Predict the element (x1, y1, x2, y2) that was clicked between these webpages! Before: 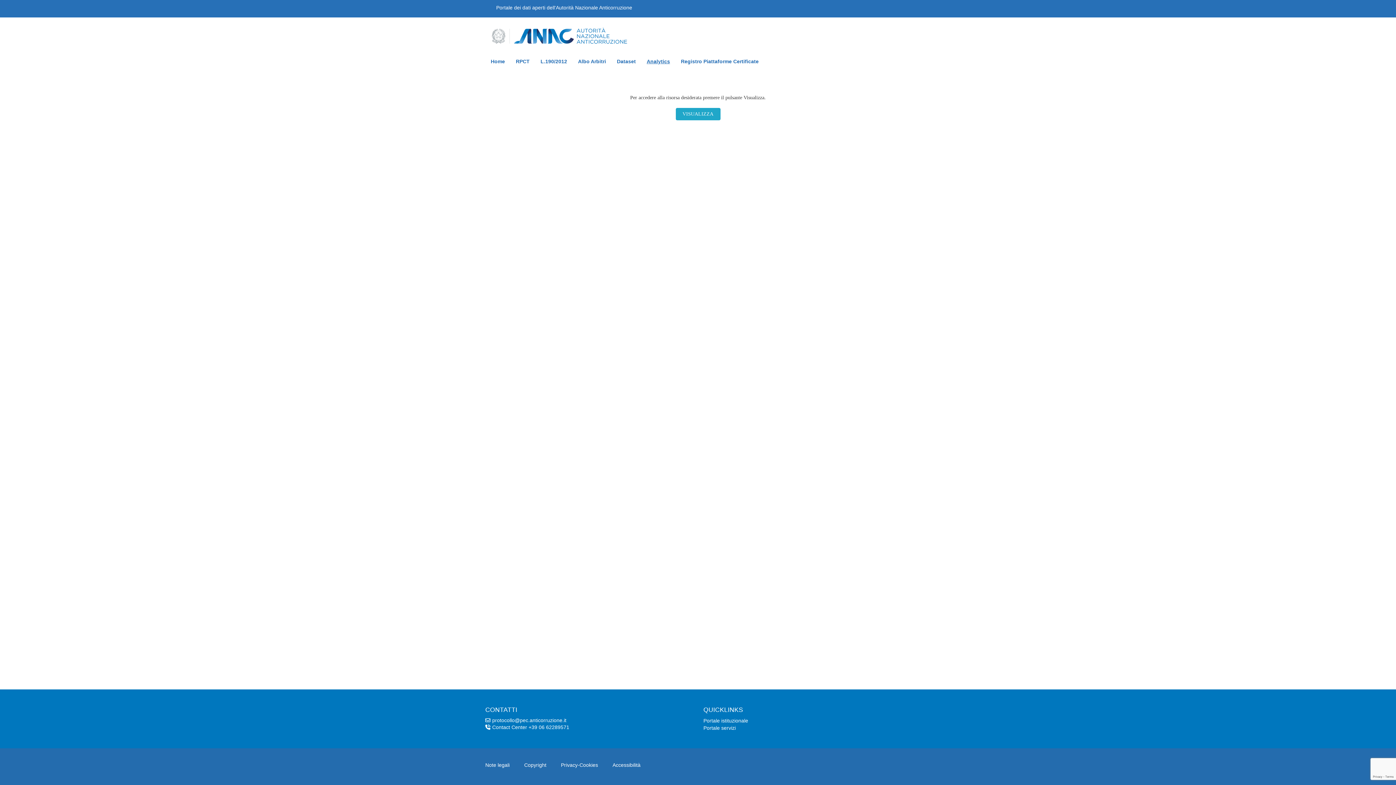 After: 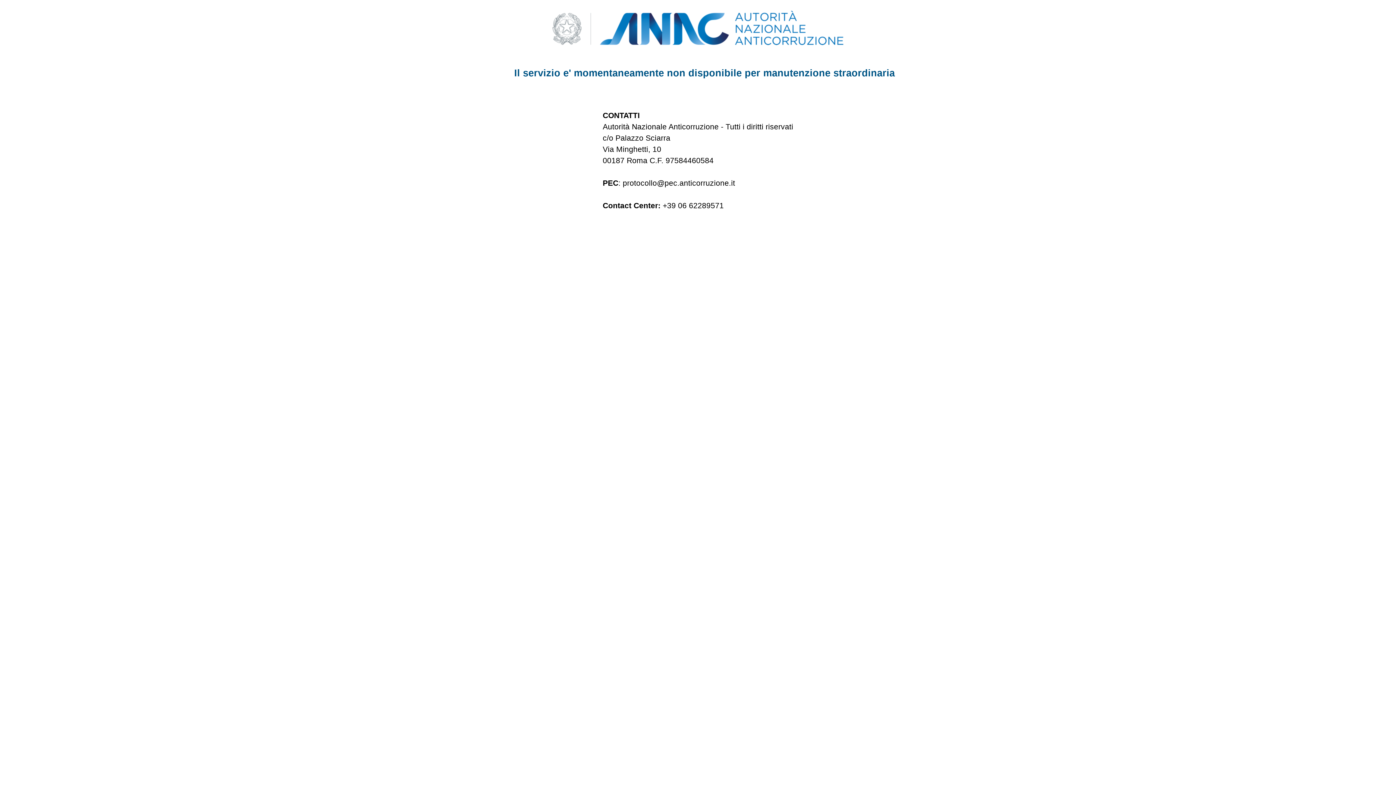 Action: bbox: (641, 54, 675, 68) label: Analytics